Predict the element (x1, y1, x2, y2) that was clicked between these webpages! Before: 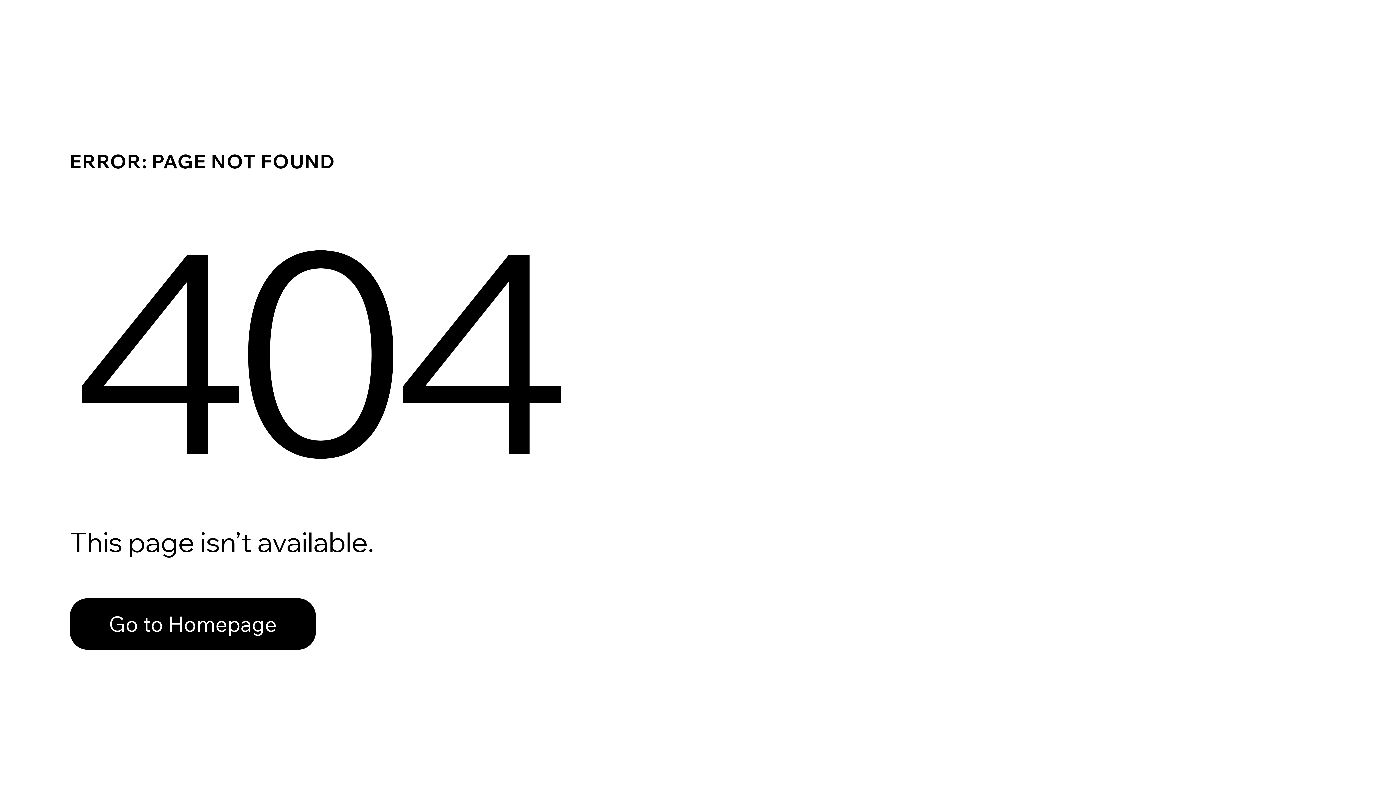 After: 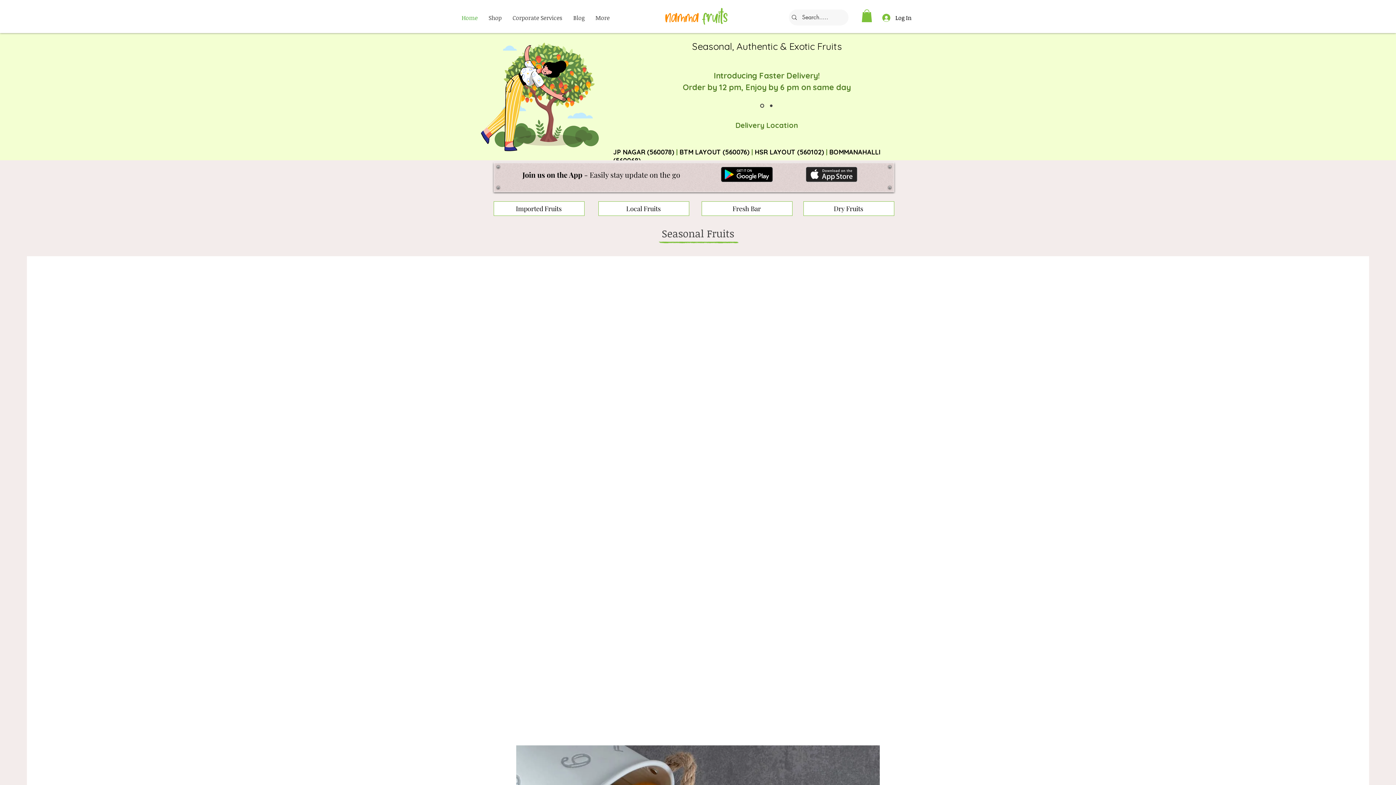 Action: label: Go to Homepage bbox: (69, 582, 768, 659)